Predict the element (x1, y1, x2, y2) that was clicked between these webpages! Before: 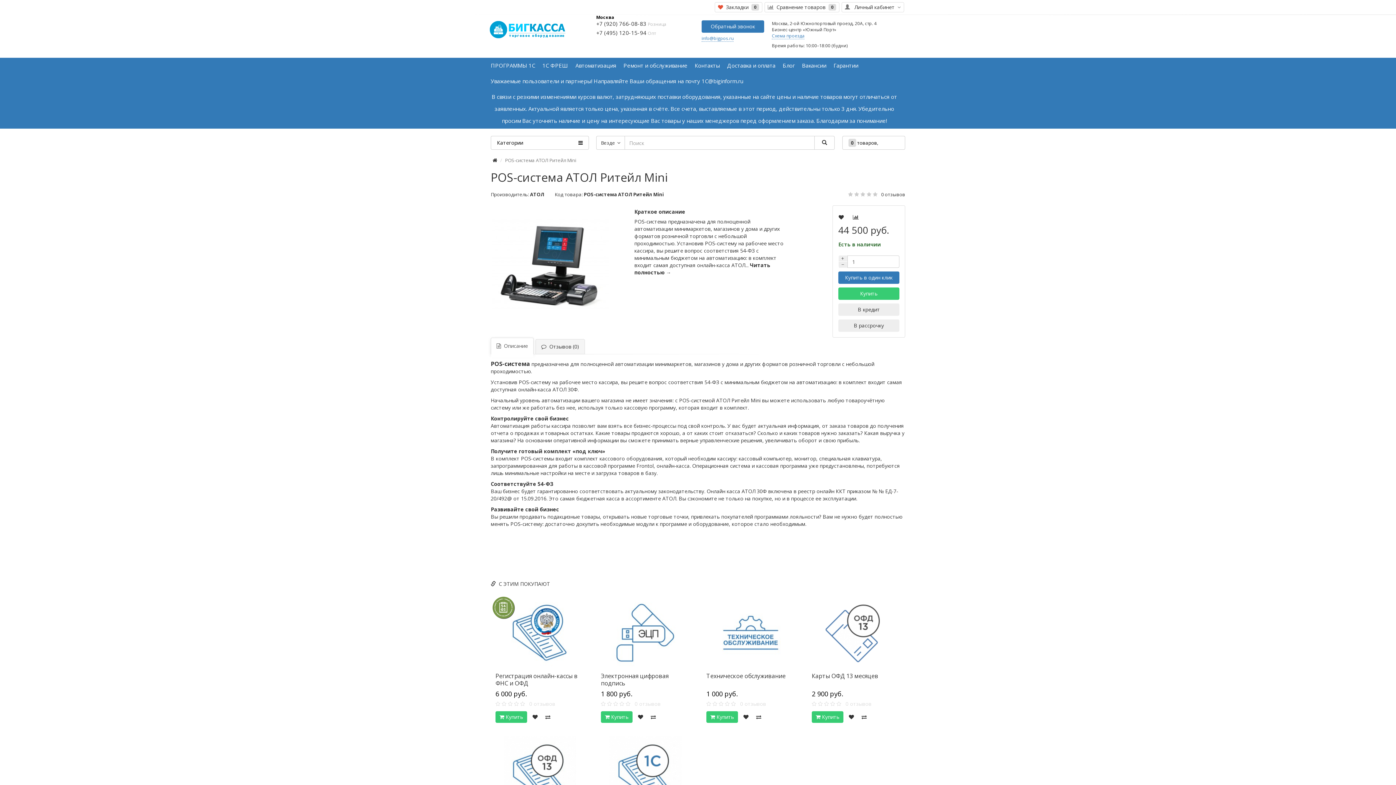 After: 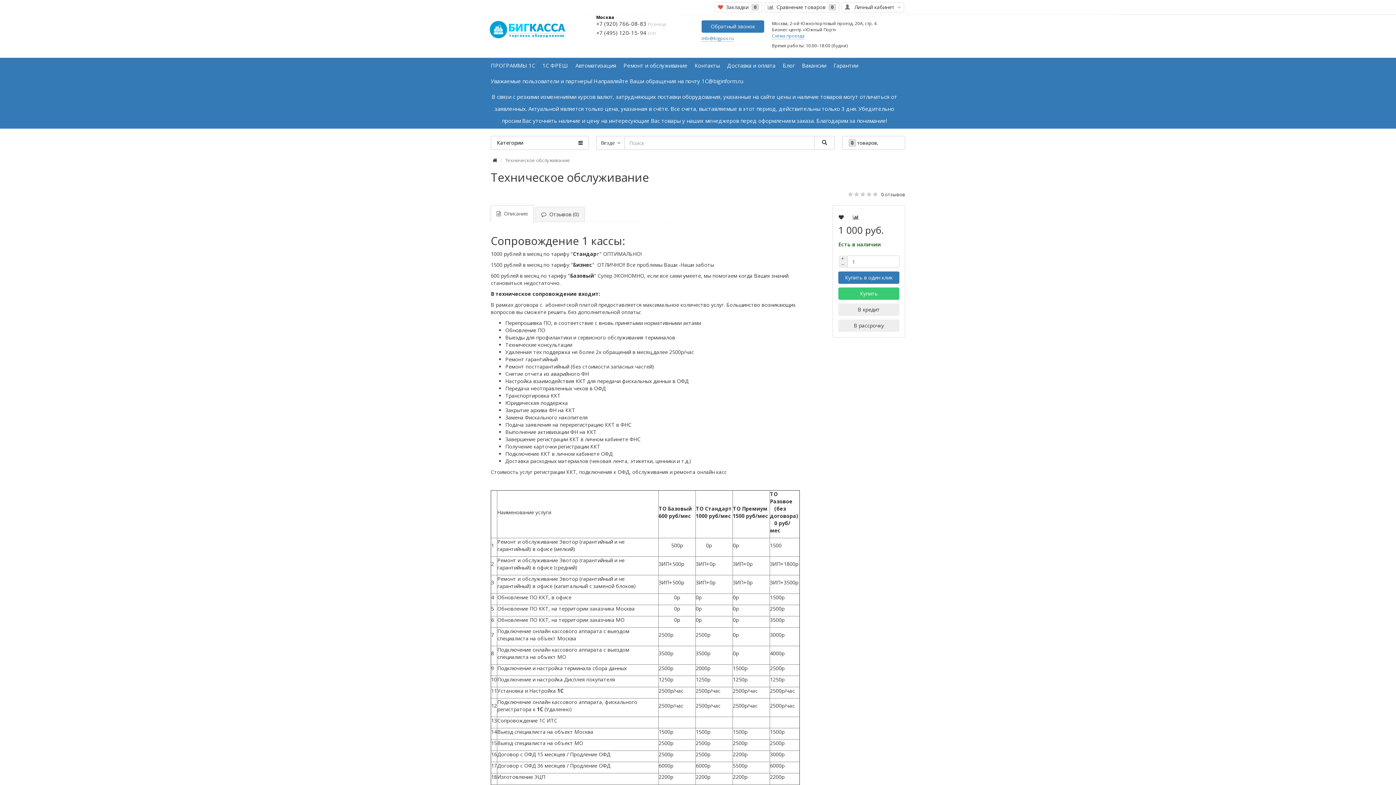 Action: bbox: (705, 596, 796, 669)